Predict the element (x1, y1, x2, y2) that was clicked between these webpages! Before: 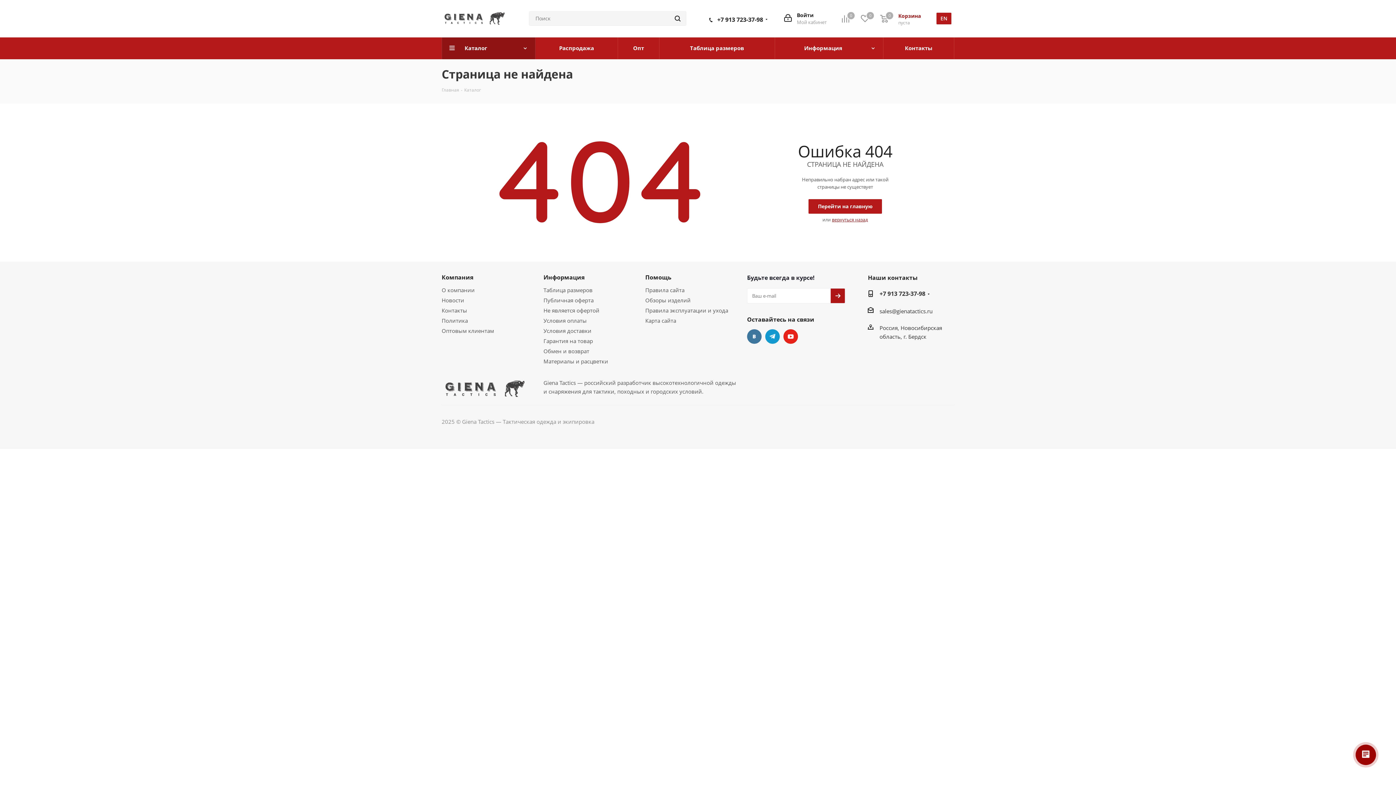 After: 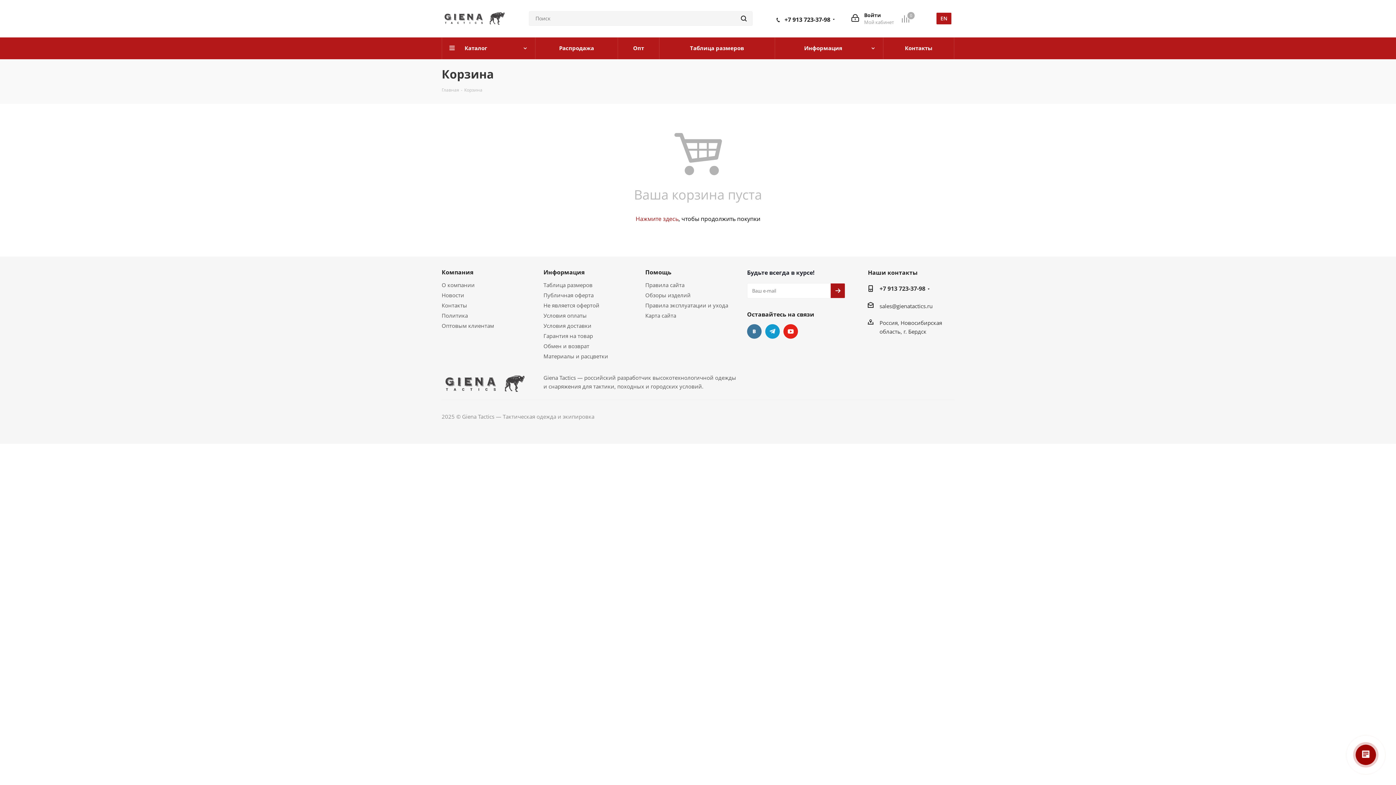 Action: label:  
Корзина
пуста
0 bbox: (880, 14, 921, 22)